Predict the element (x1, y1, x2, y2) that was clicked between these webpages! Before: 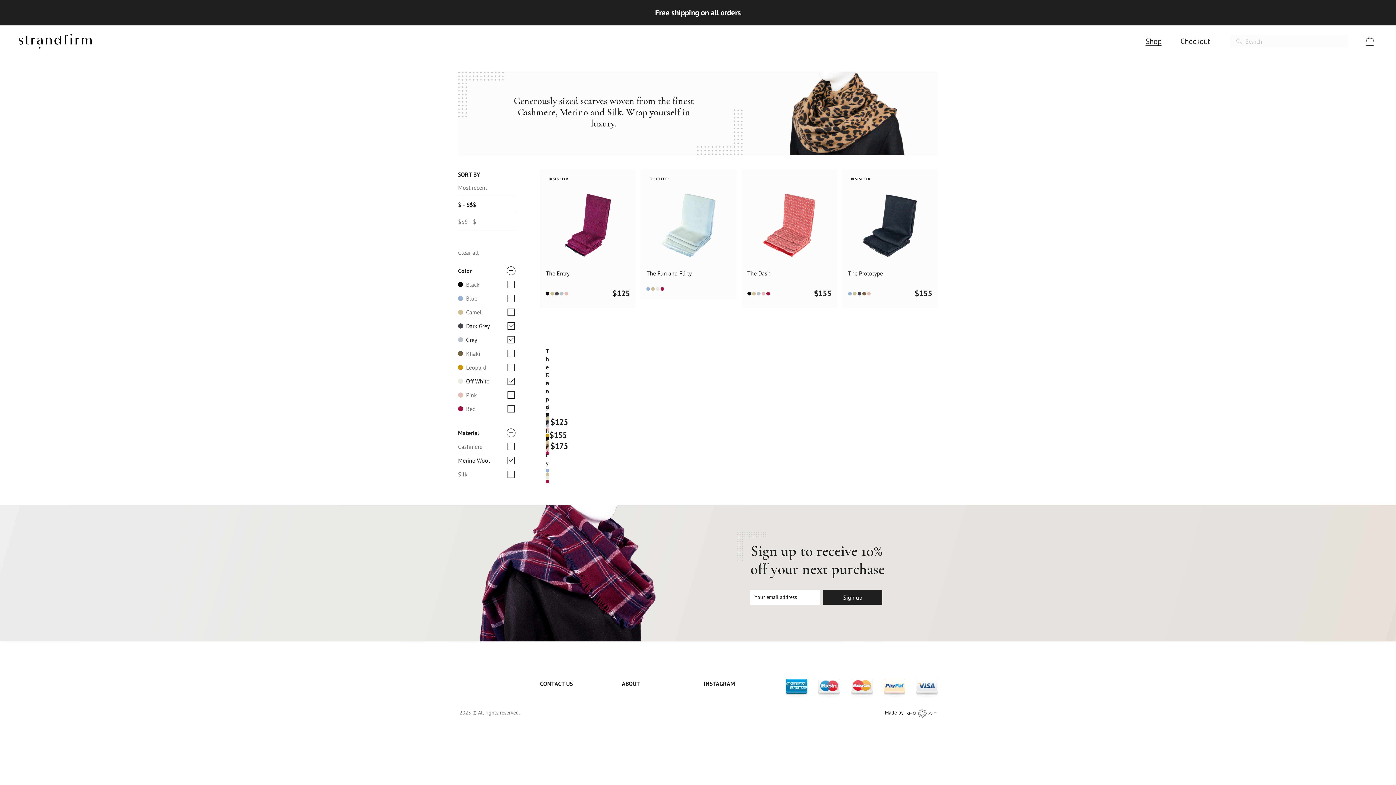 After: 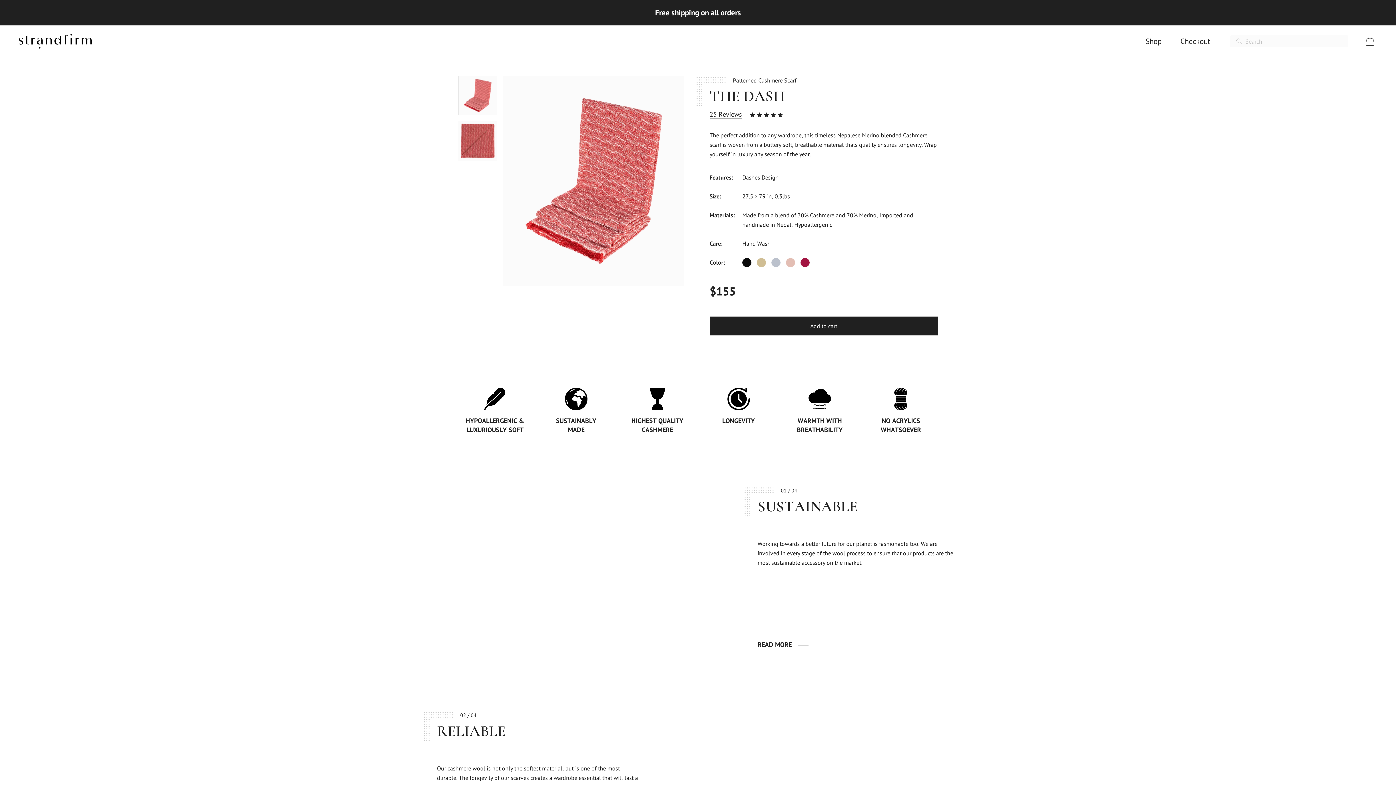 Action: bbox: (741, 169, 837, 308)